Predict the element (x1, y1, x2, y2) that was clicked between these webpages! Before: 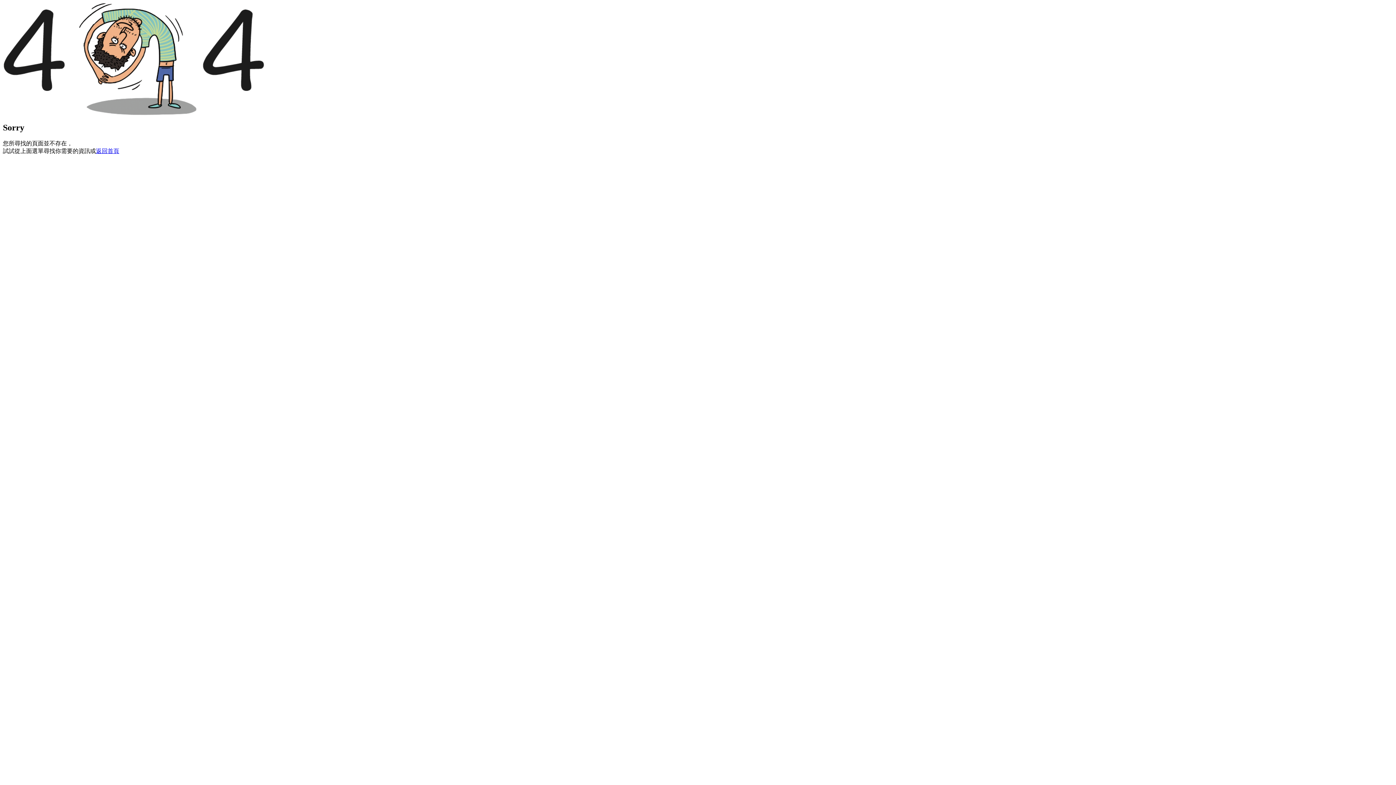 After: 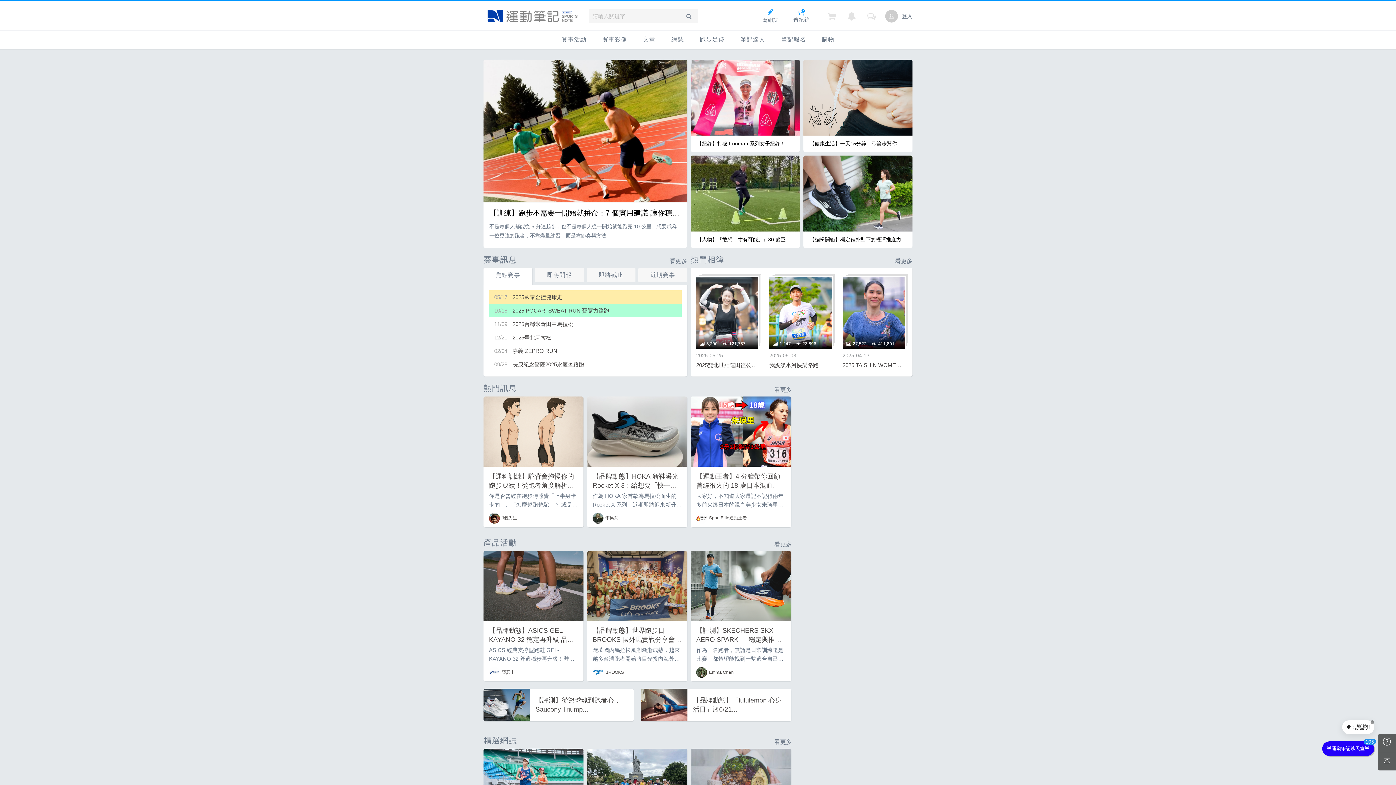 Action: bbox: (96, 147, 119, 154) label: 返回首頁